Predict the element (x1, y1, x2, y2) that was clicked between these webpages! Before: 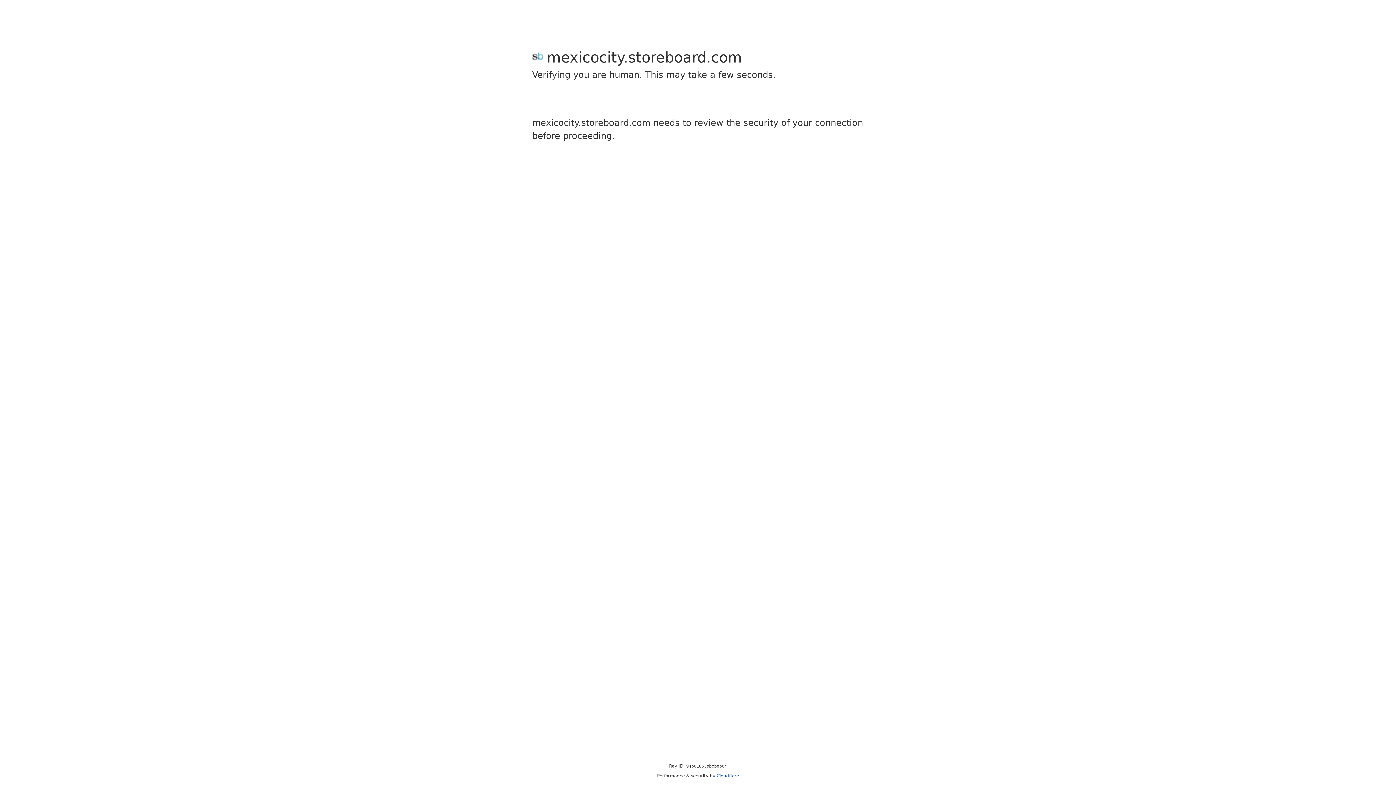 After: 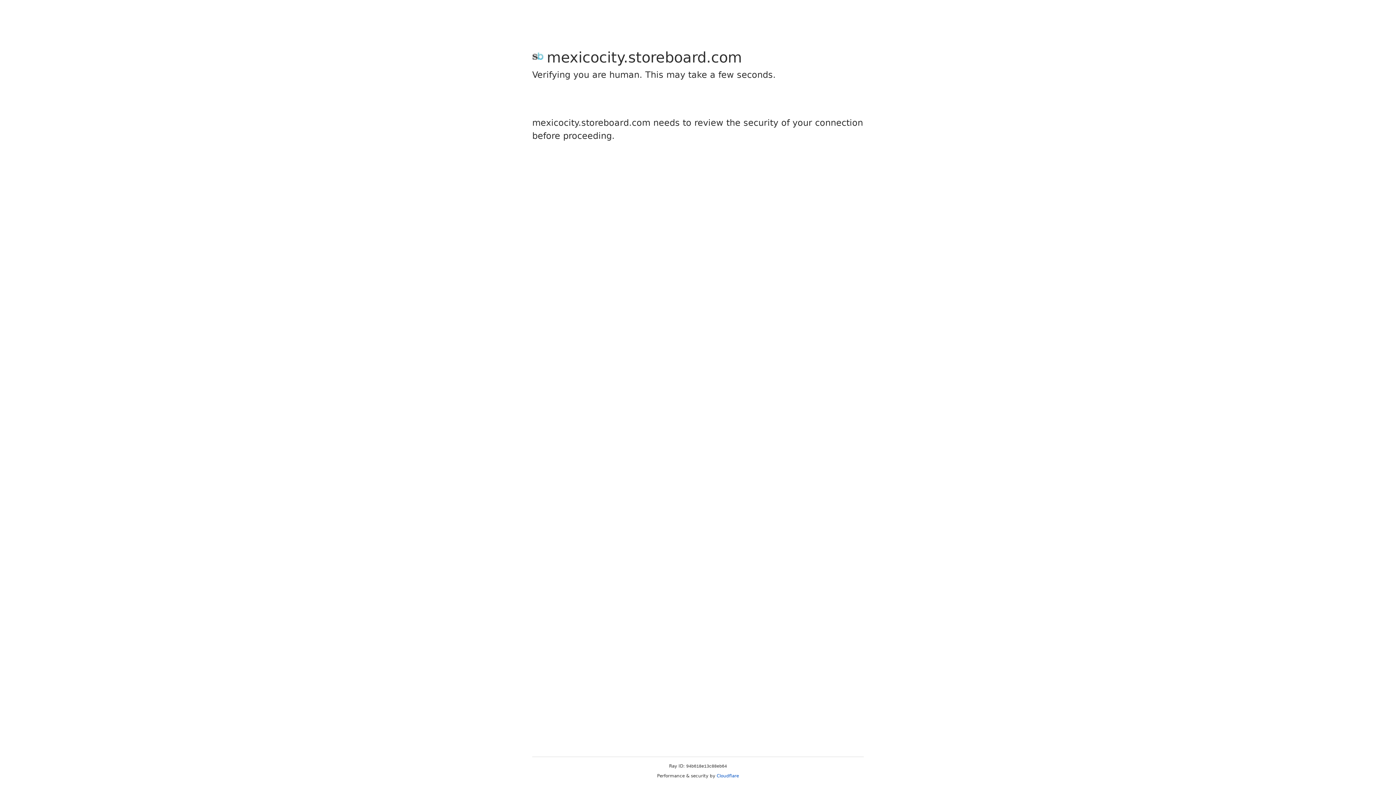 Action: label: Cloudflare bbox: (716, 773, 739, 778)